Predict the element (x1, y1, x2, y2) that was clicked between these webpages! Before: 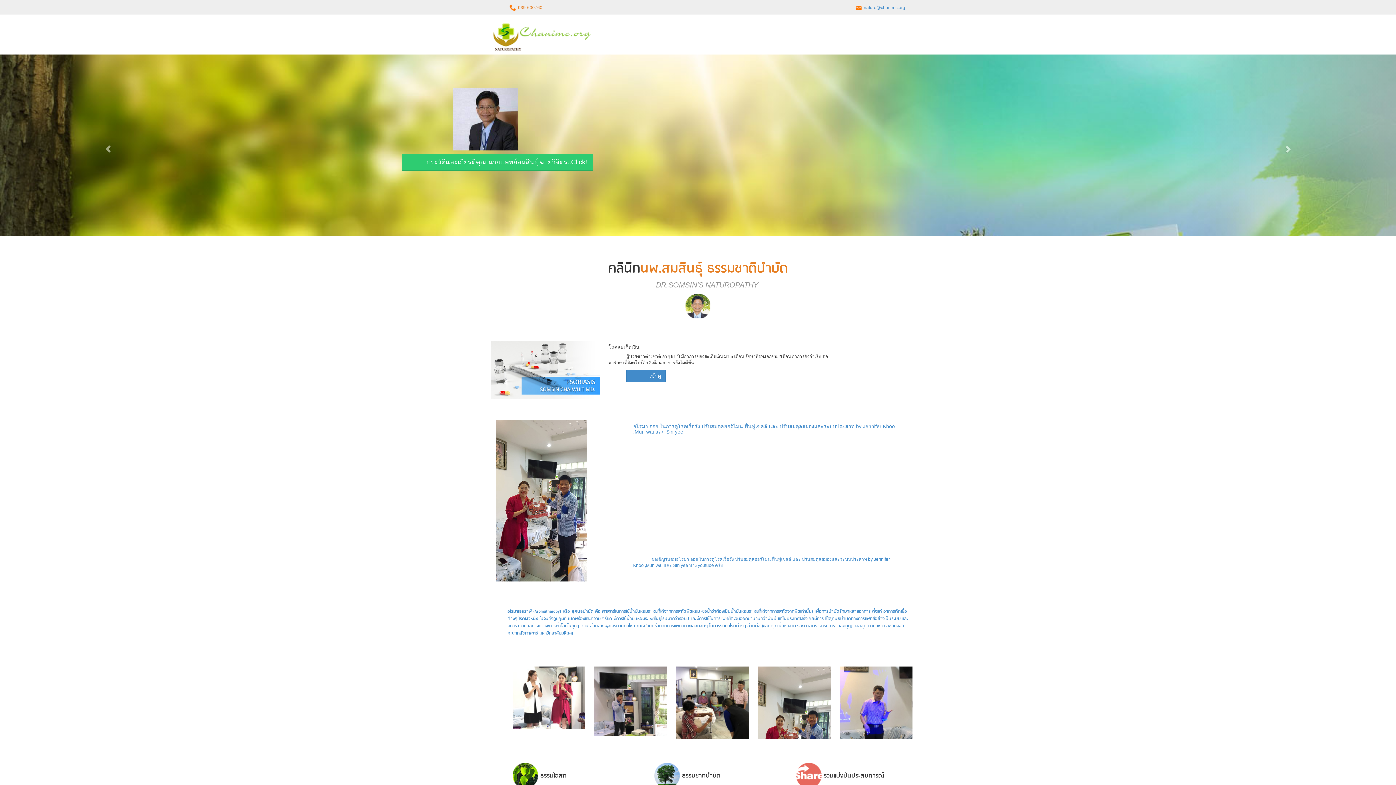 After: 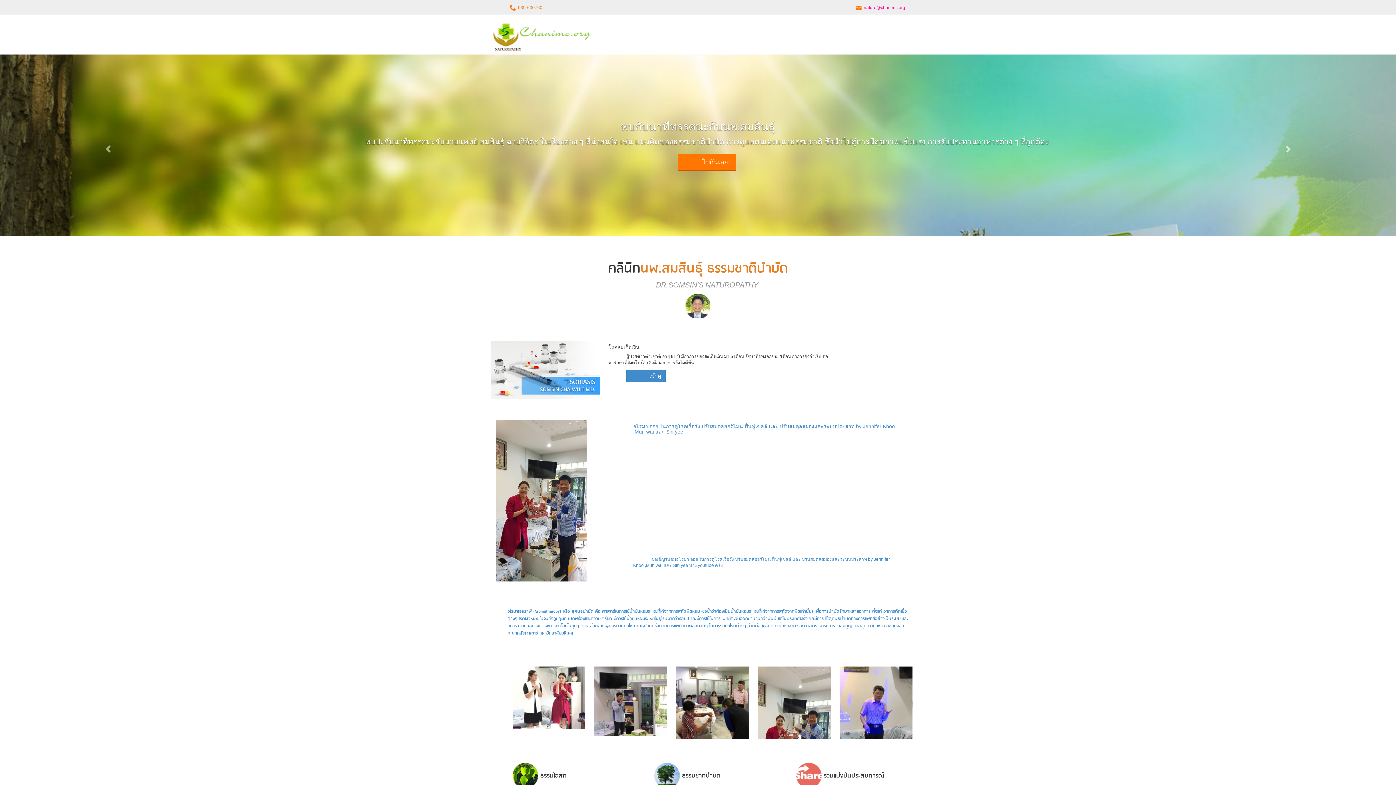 Action: bbox: (864, 5, 905, 10) label: nature@chanimc.org